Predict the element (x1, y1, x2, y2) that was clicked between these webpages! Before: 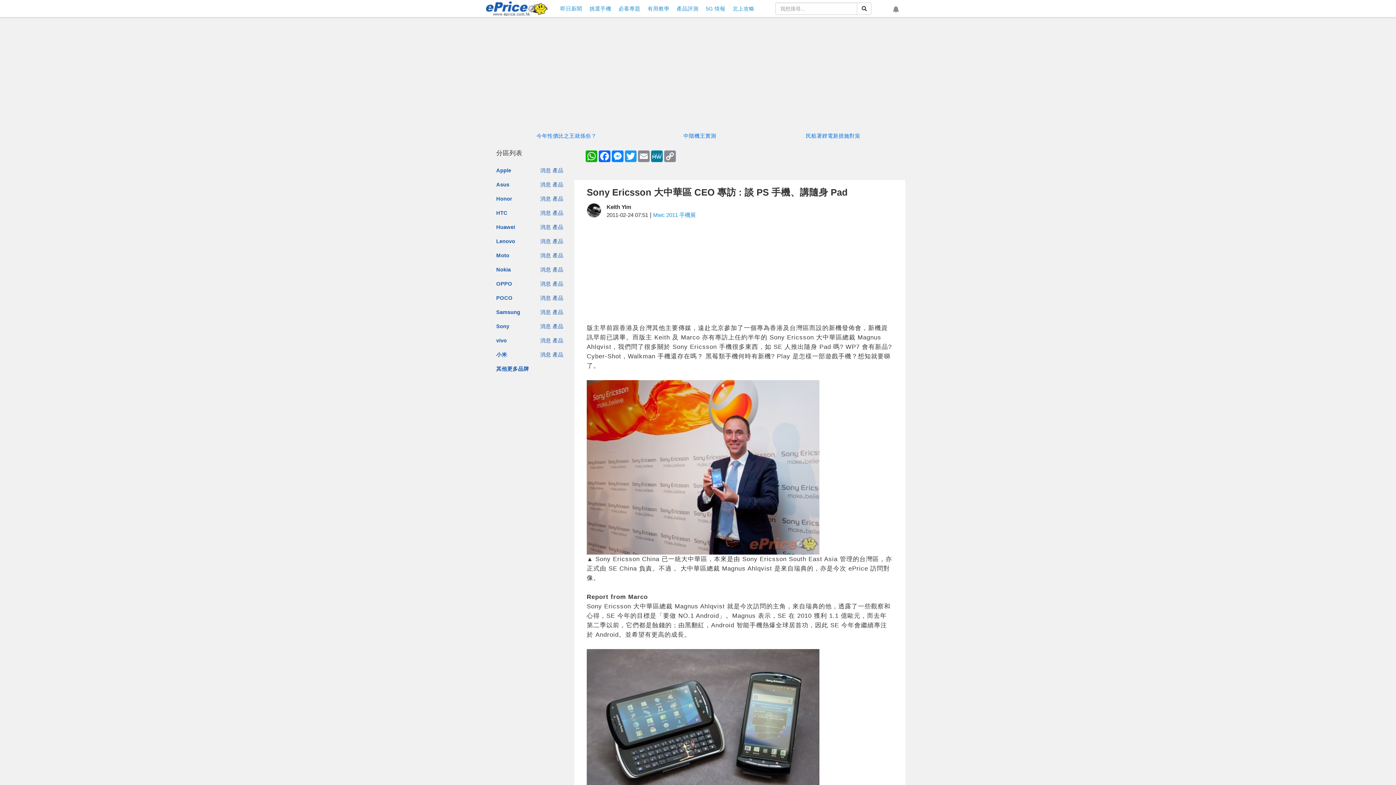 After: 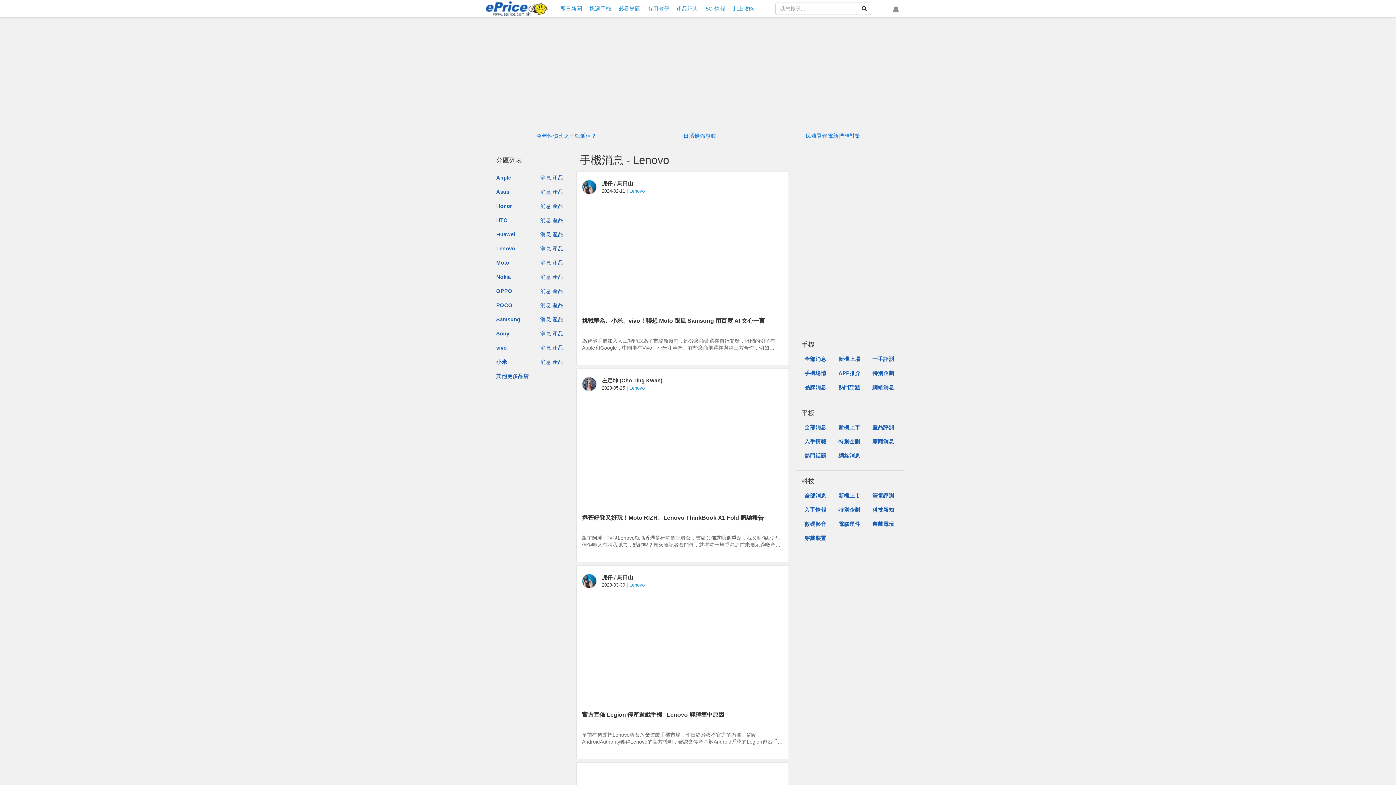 Action: label: 消息 bbox: (540, 238, 551, 244)